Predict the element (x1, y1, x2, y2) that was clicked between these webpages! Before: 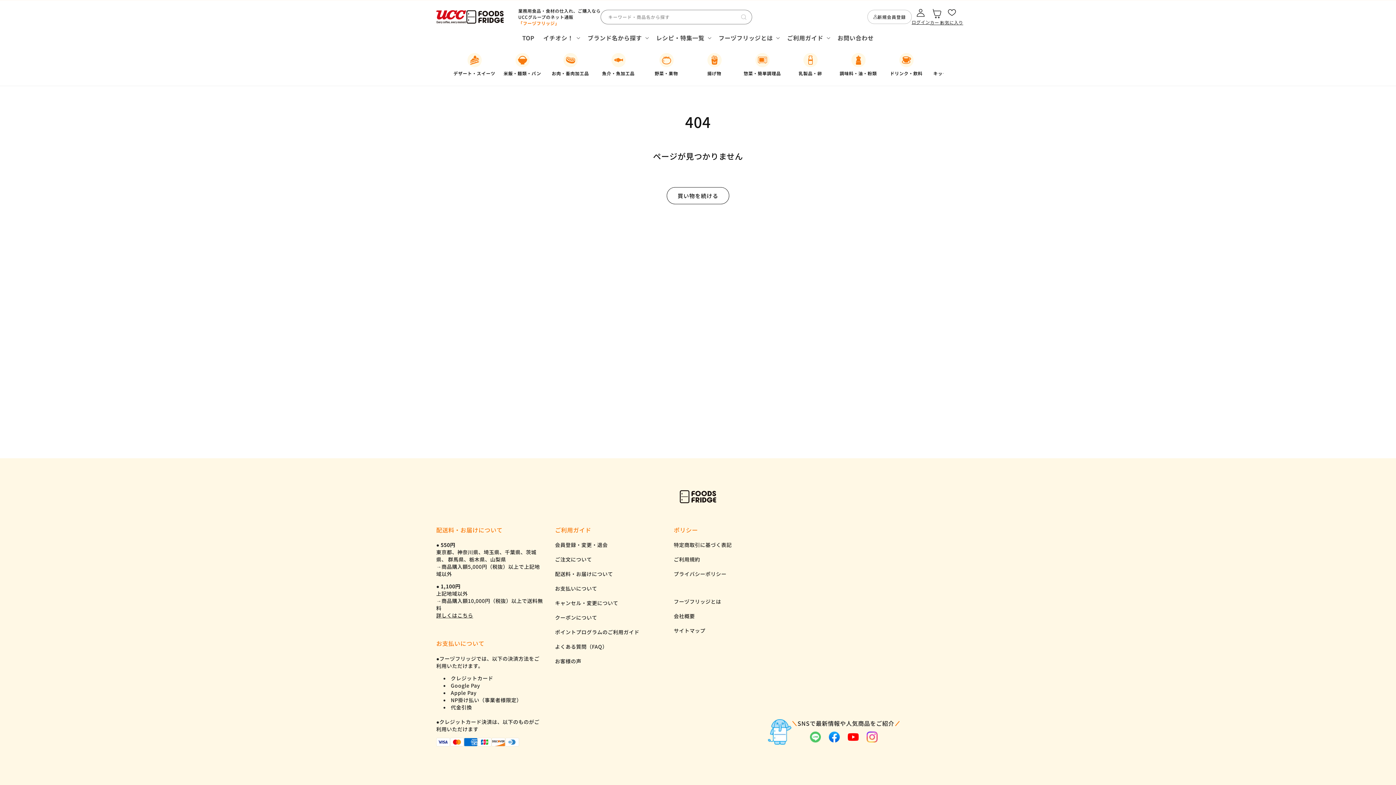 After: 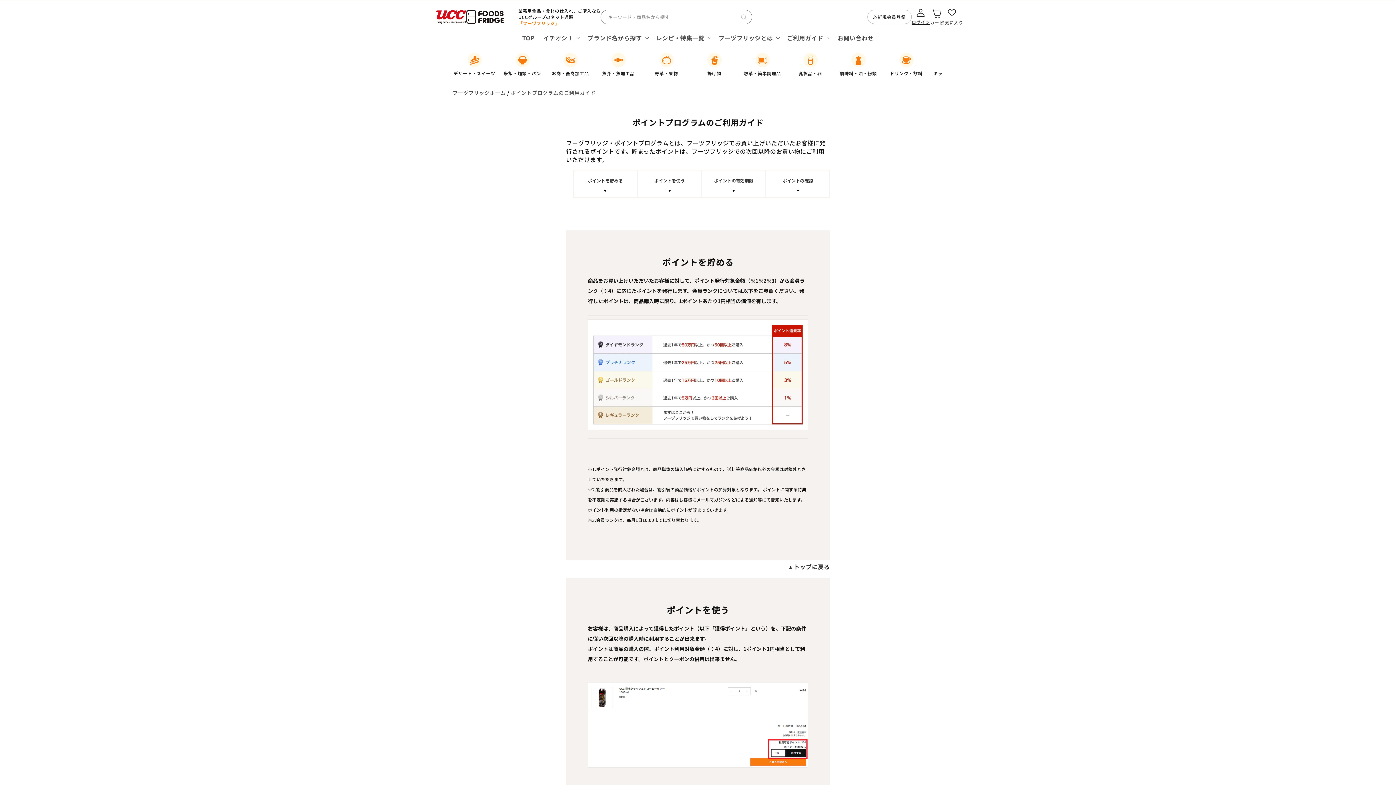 Action: label: ポイントプログラムのご利用ガイド bbox: (555, 628, 639, 636)